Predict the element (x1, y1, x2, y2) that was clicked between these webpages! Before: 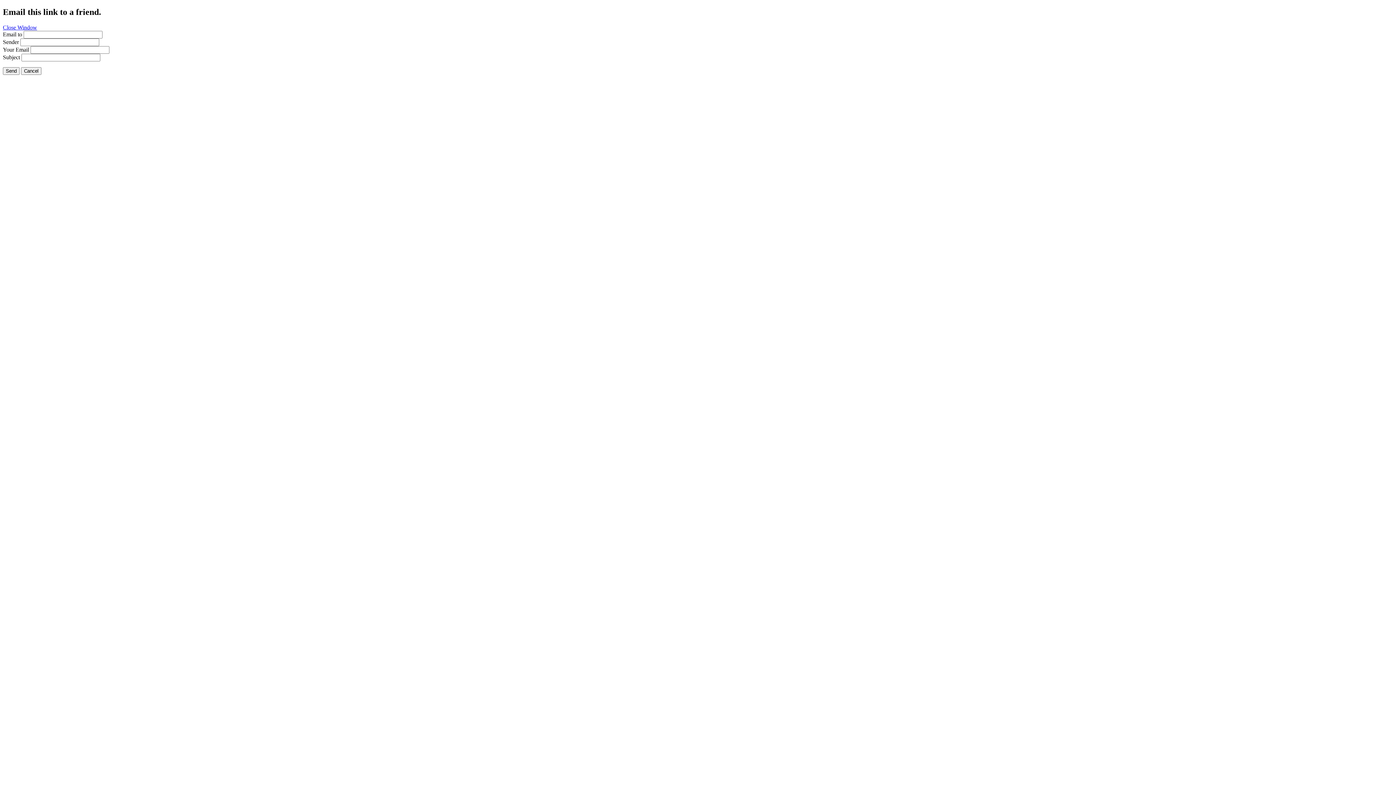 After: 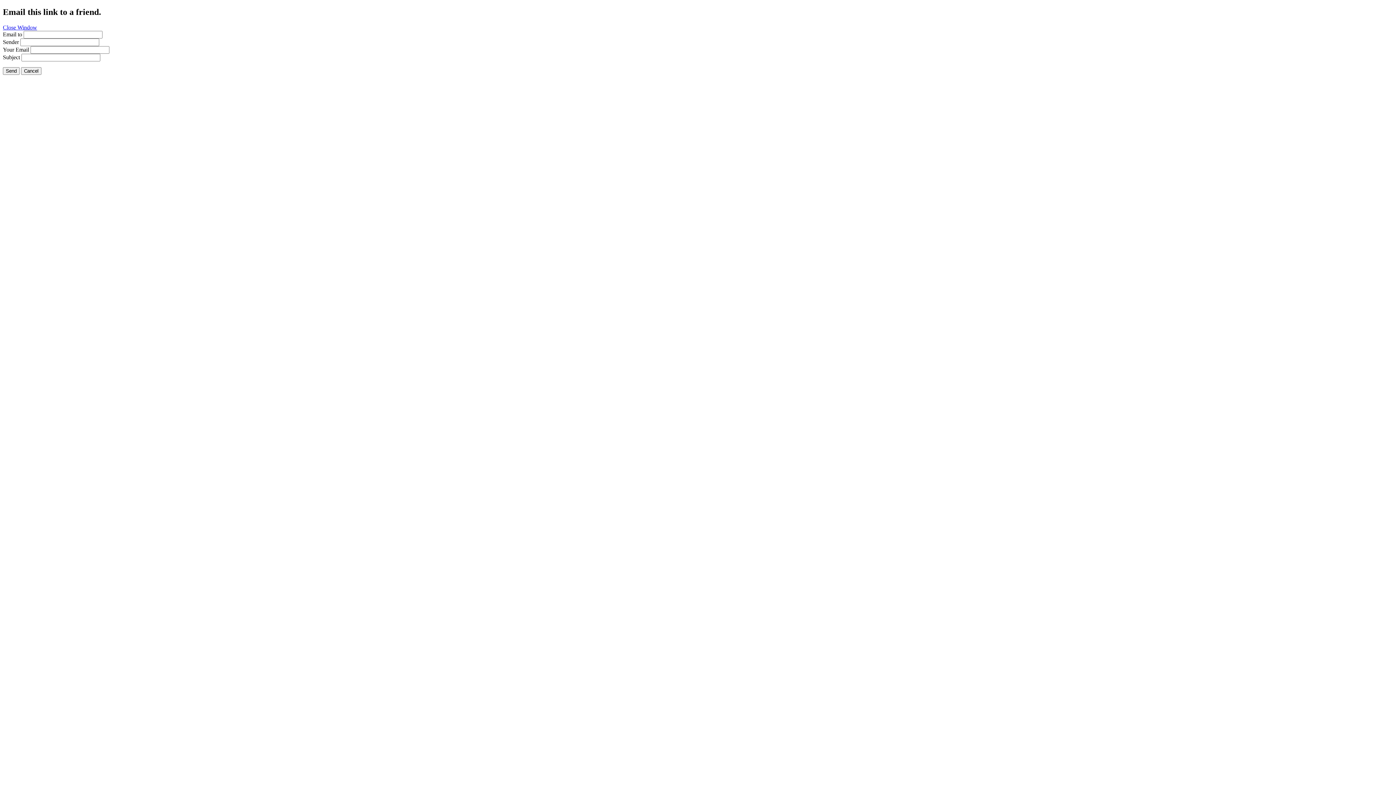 Action: bbox: (2, 24, 37, 30) label: Close Window